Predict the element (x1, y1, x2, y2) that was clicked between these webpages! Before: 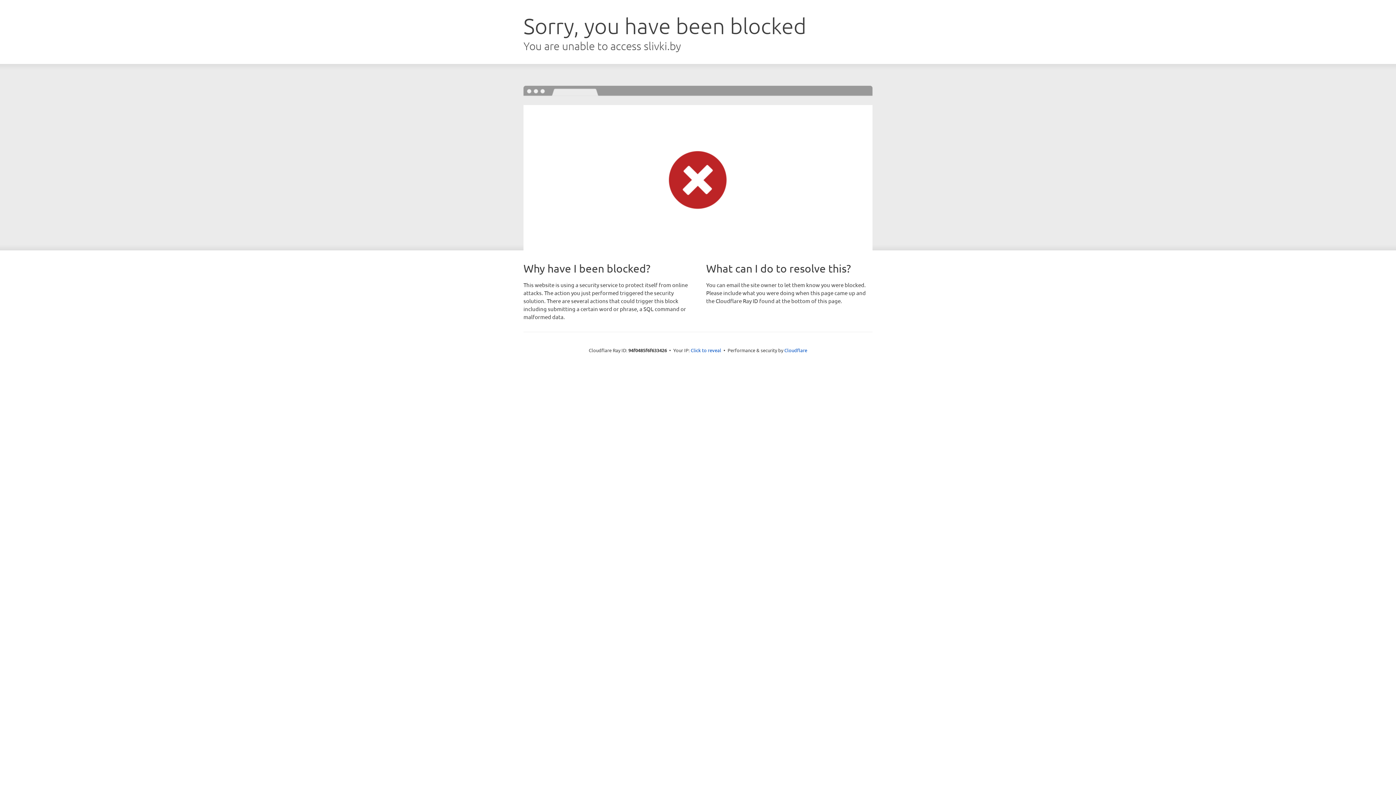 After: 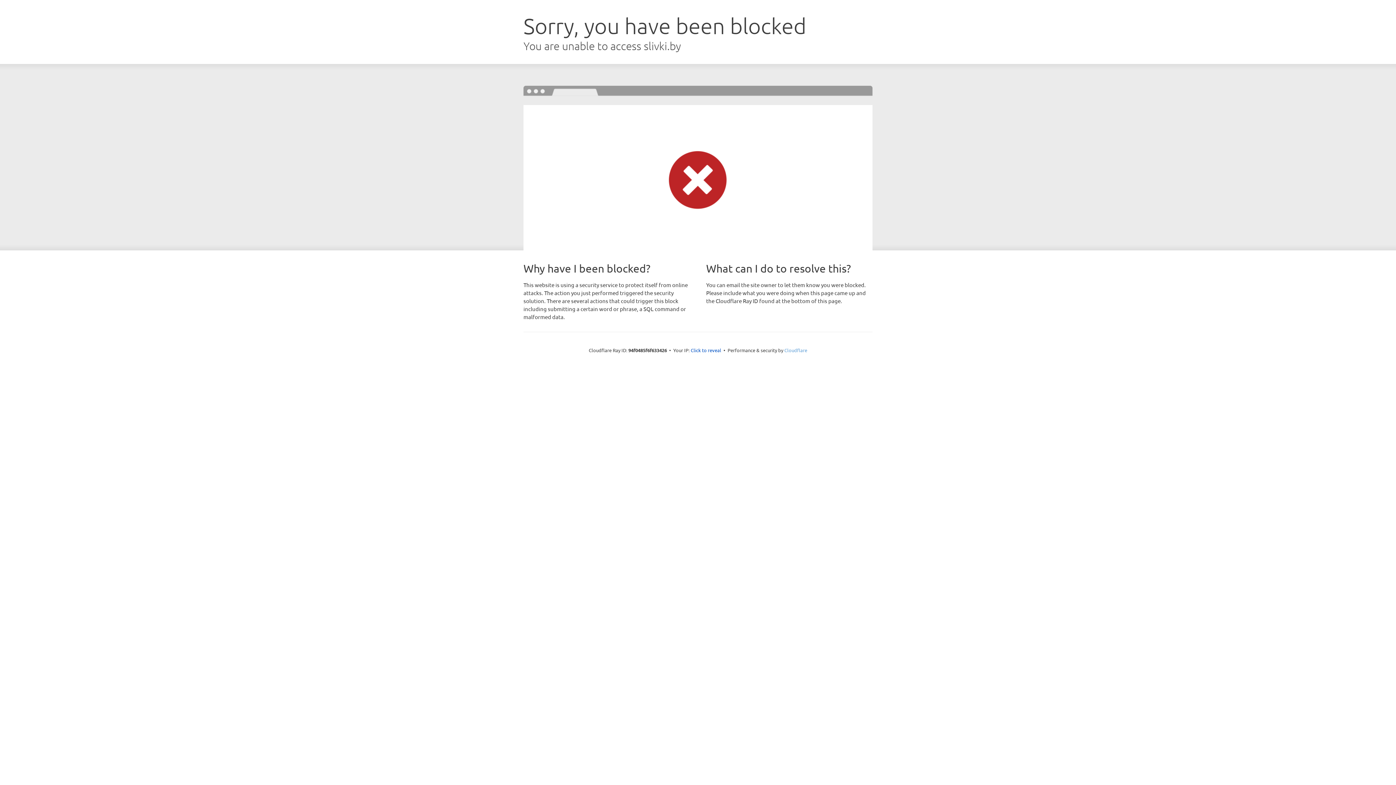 Action: label: Cloudflare bbox: (784, 347, 807, 353)